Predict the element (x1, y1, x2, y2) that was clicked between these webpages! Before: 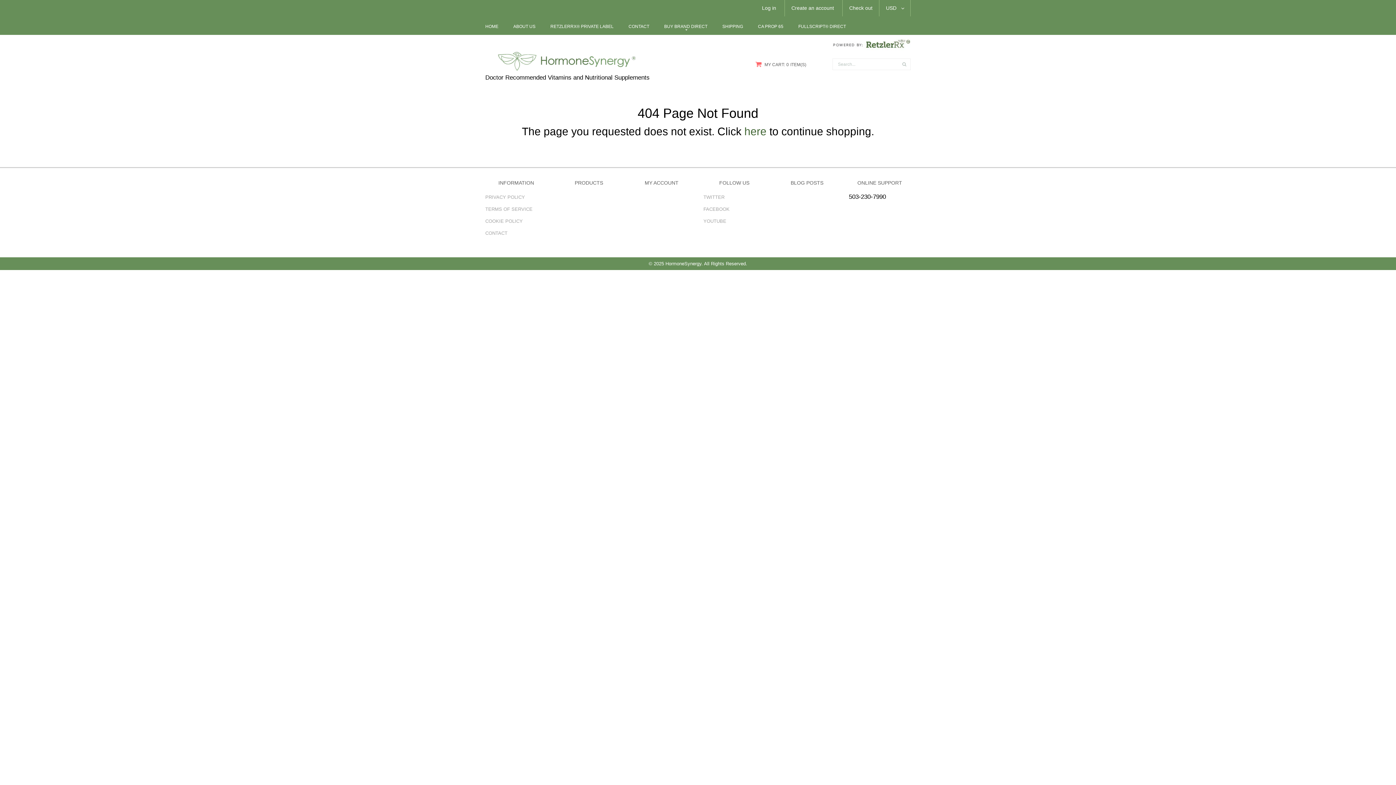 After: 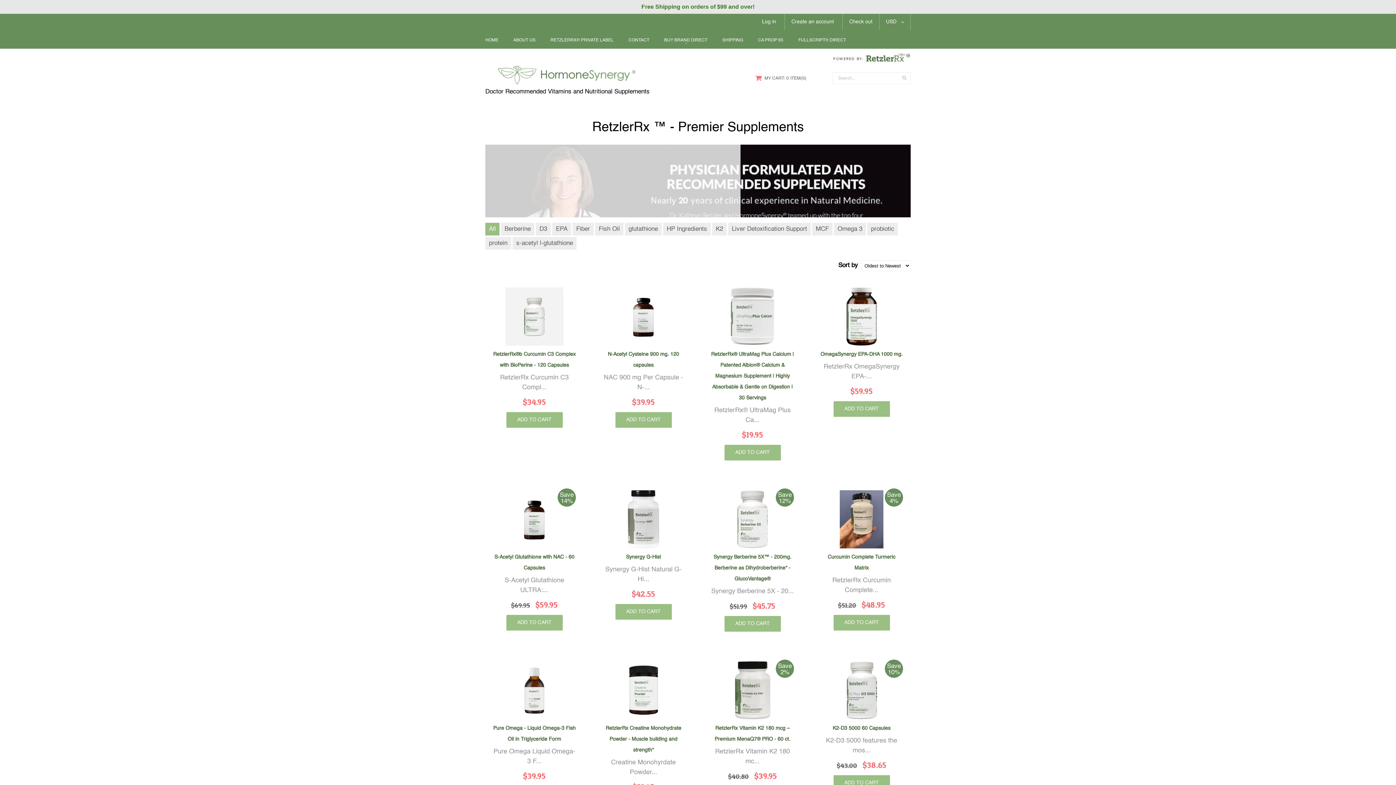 Action: bbox: (550, 24, 613, 29) label: RETZLERRX® PRIVATE LABEL